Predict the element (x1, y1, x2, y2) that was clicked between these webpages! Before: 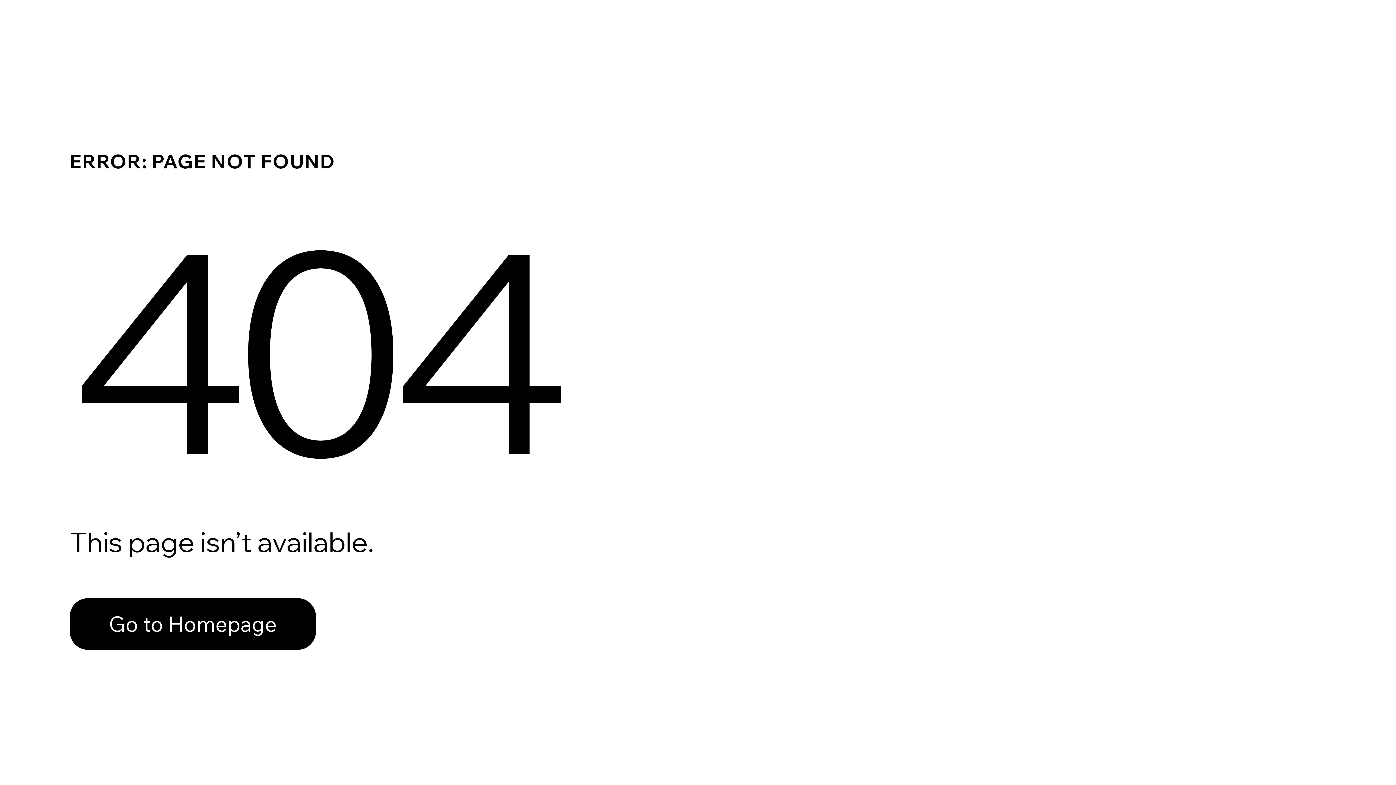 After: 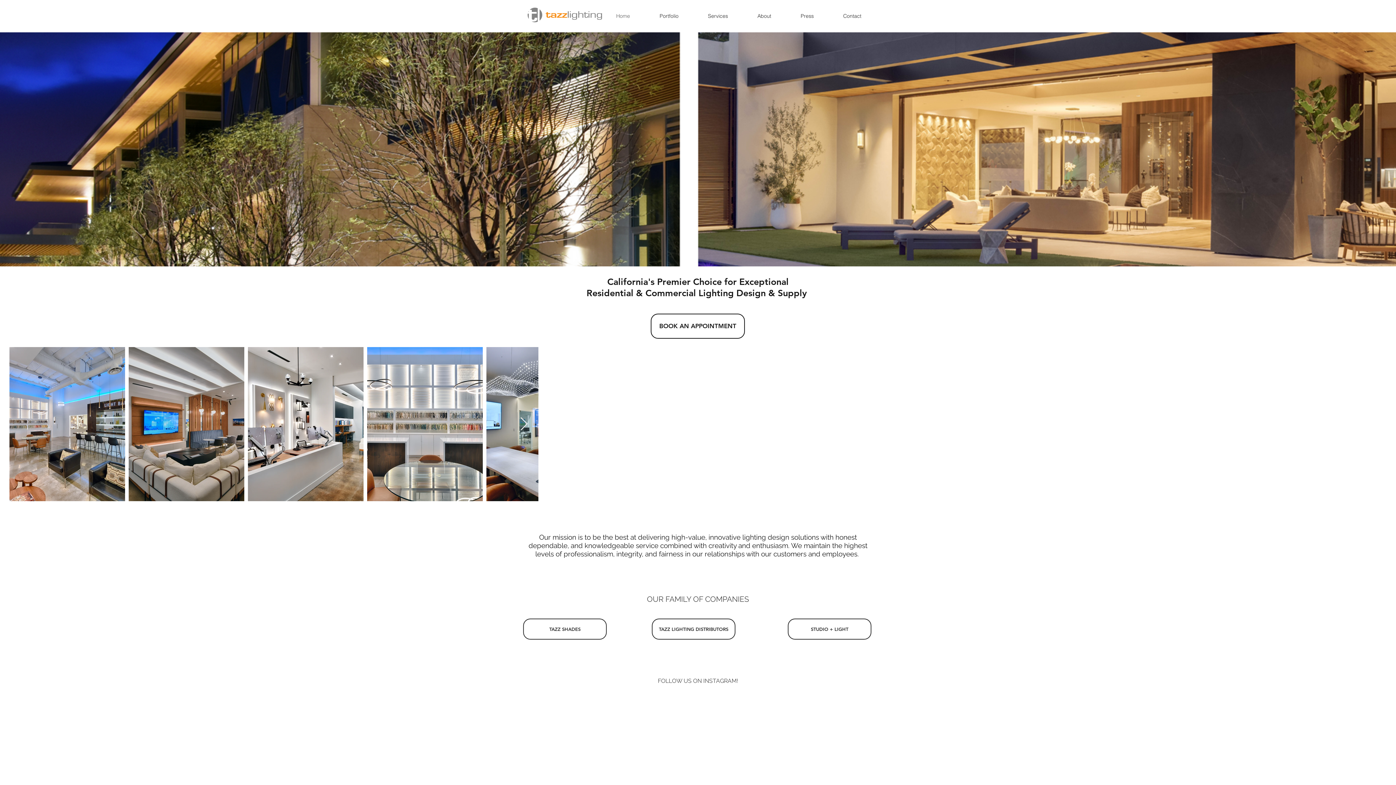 Action: bbox: (69, 598, 316, 650) label: Go to Homepage